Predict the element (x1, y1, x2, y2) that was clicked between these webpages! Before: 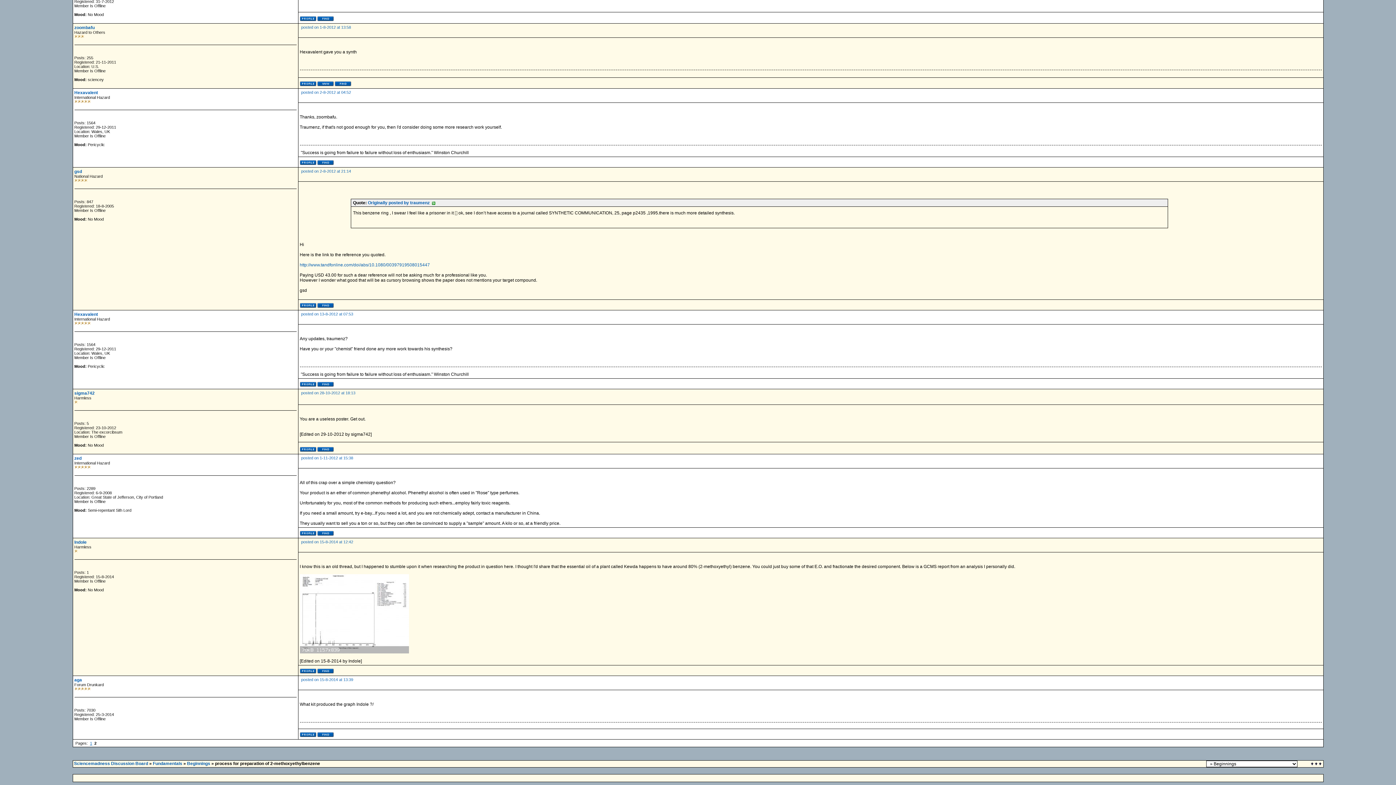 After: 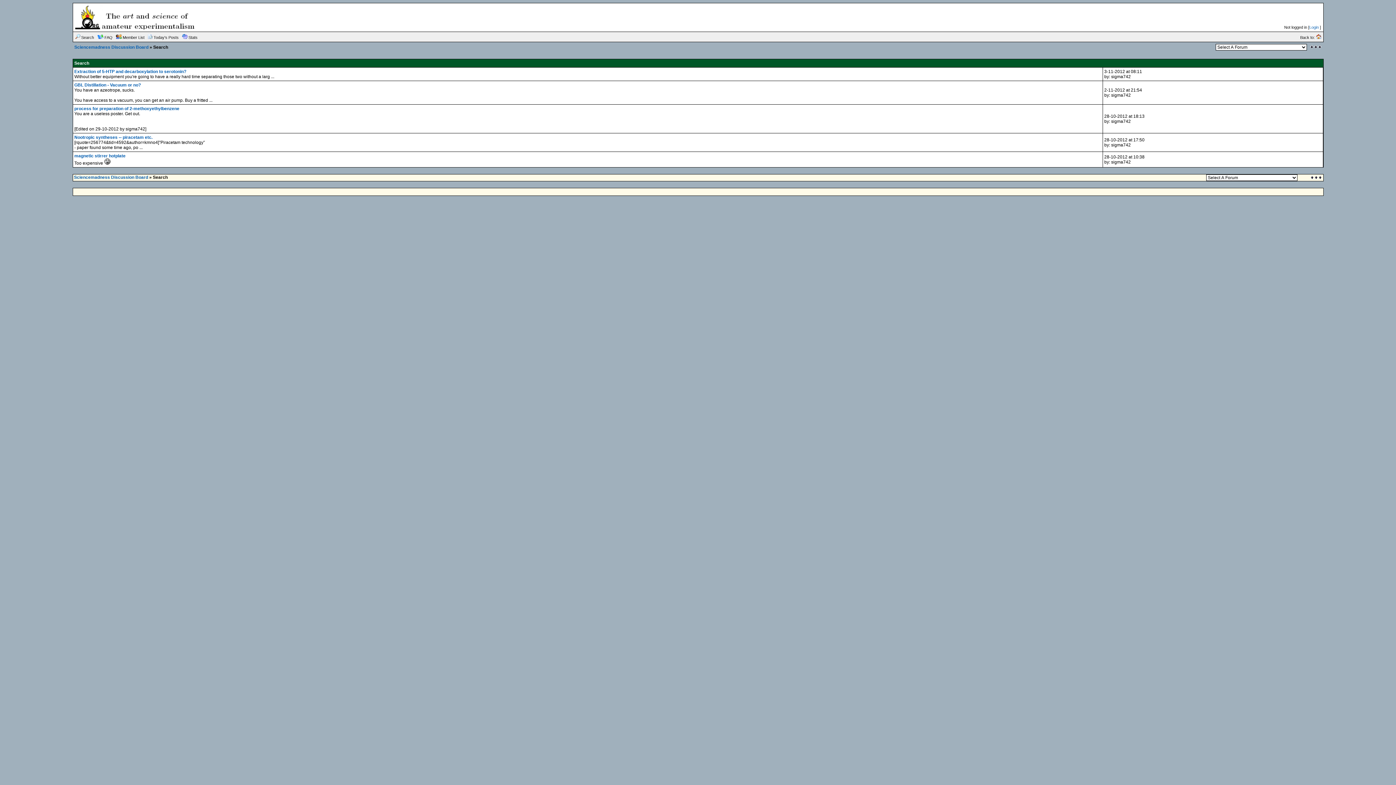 Action: bbox: (317, 448, 333, 452)